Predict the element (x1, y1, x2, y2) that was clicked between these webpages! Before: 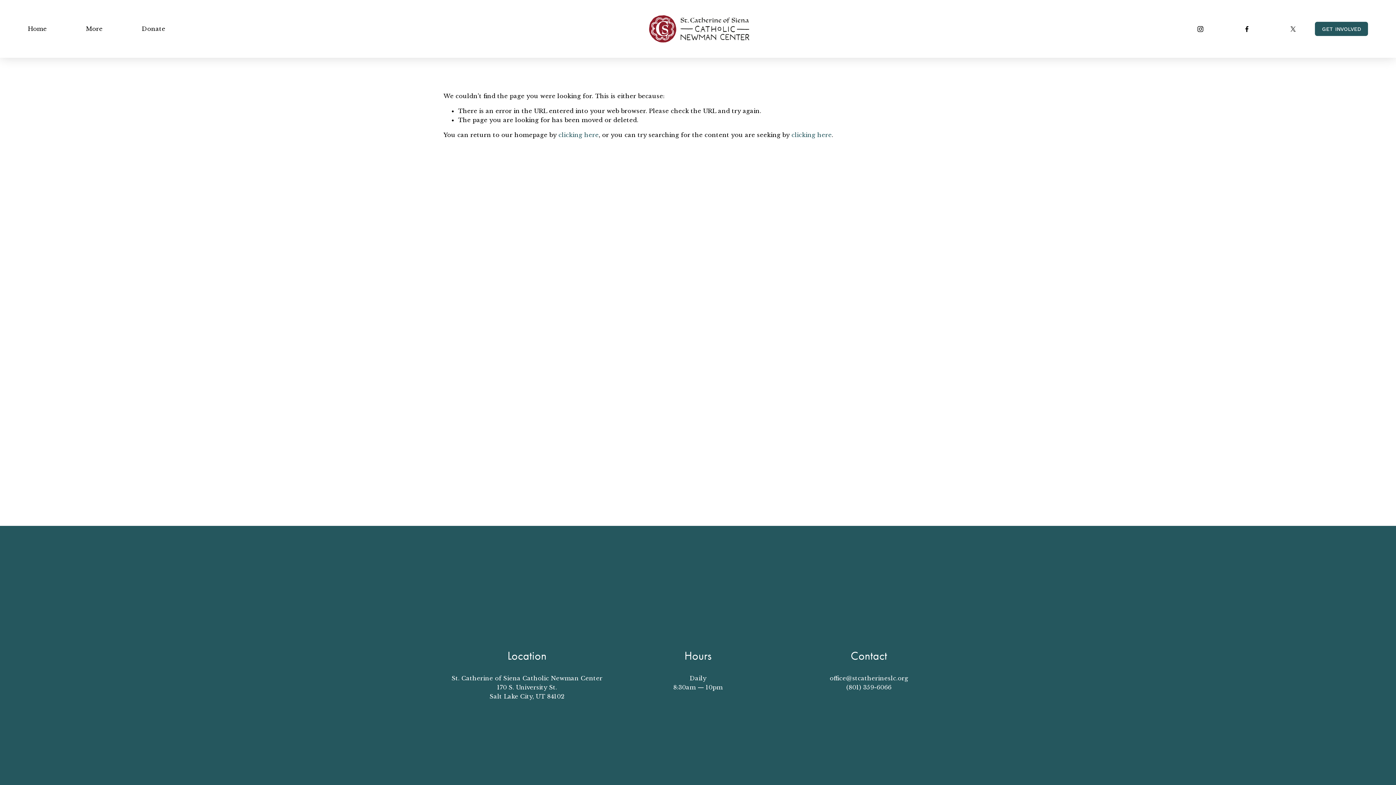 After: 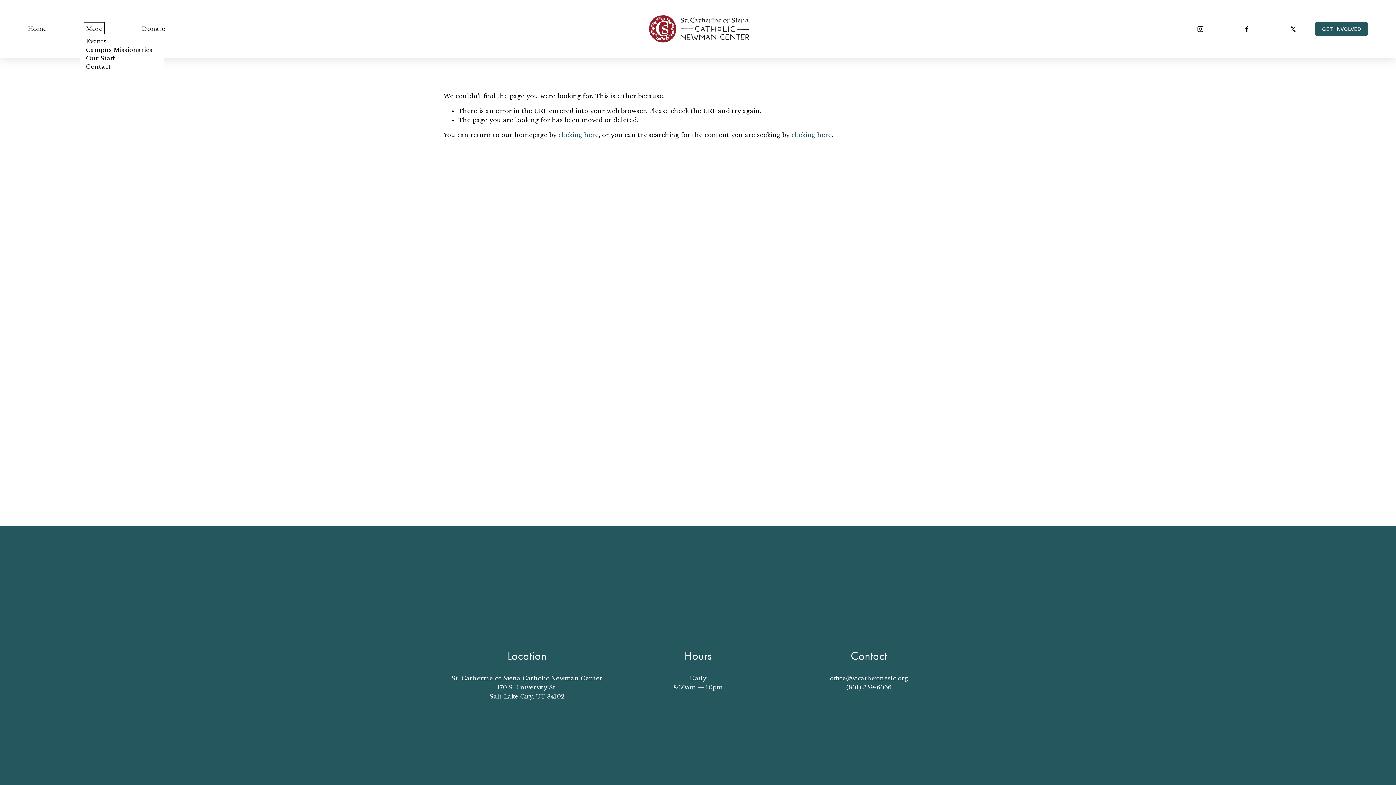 Action: bbox: (85, 23, 102, 34) label: folder dropdown